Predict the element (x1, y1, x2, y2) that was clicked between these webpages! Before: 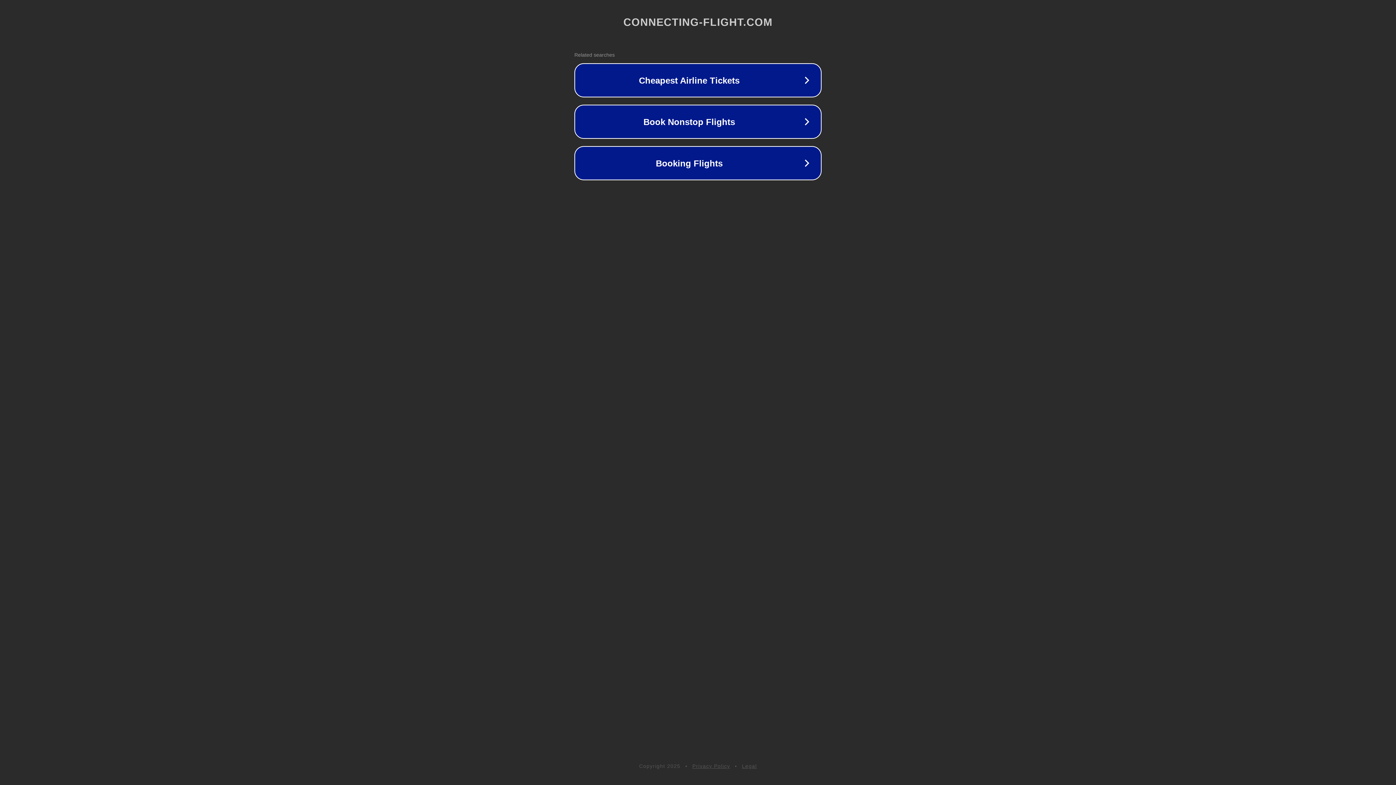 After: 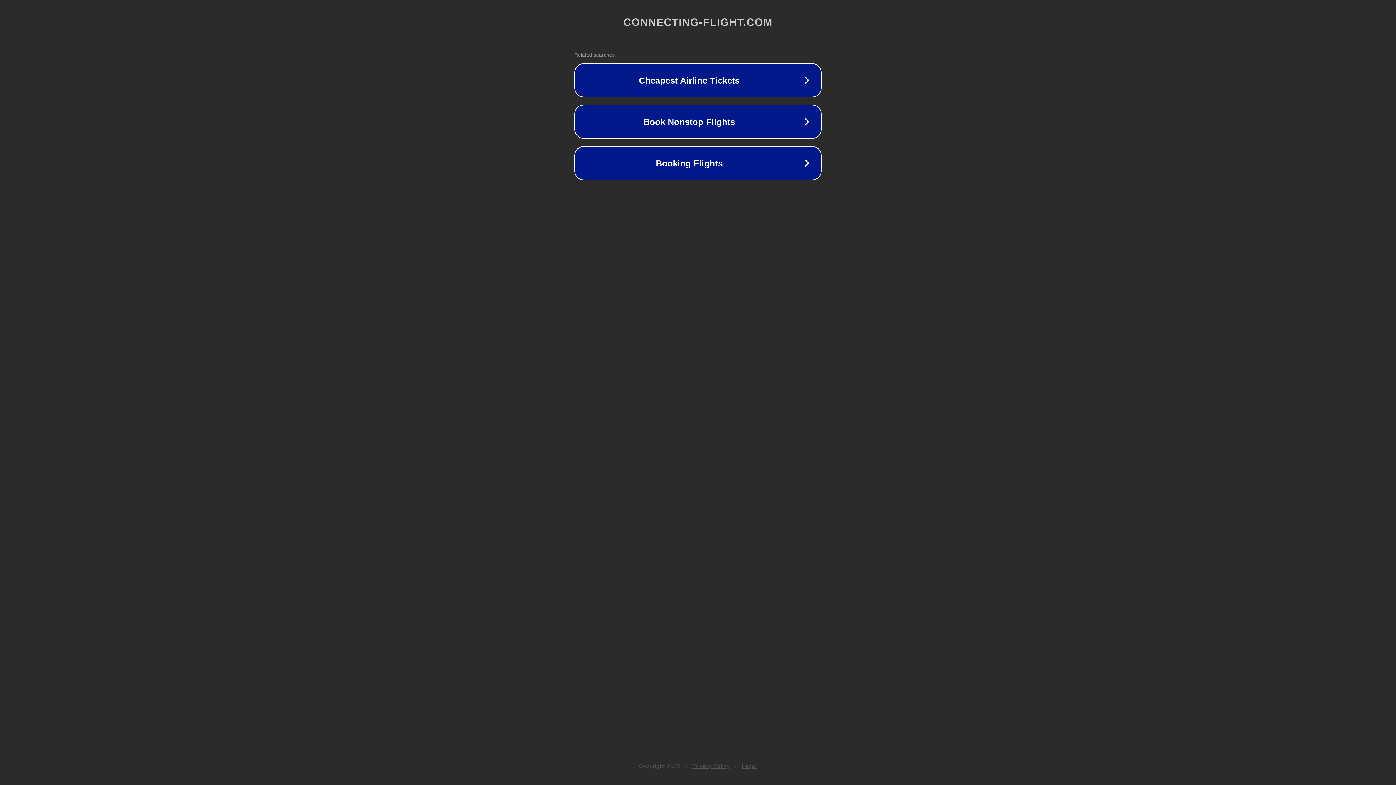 Action: bbox: (692, 763, 730, 769) label: Privacy Policy